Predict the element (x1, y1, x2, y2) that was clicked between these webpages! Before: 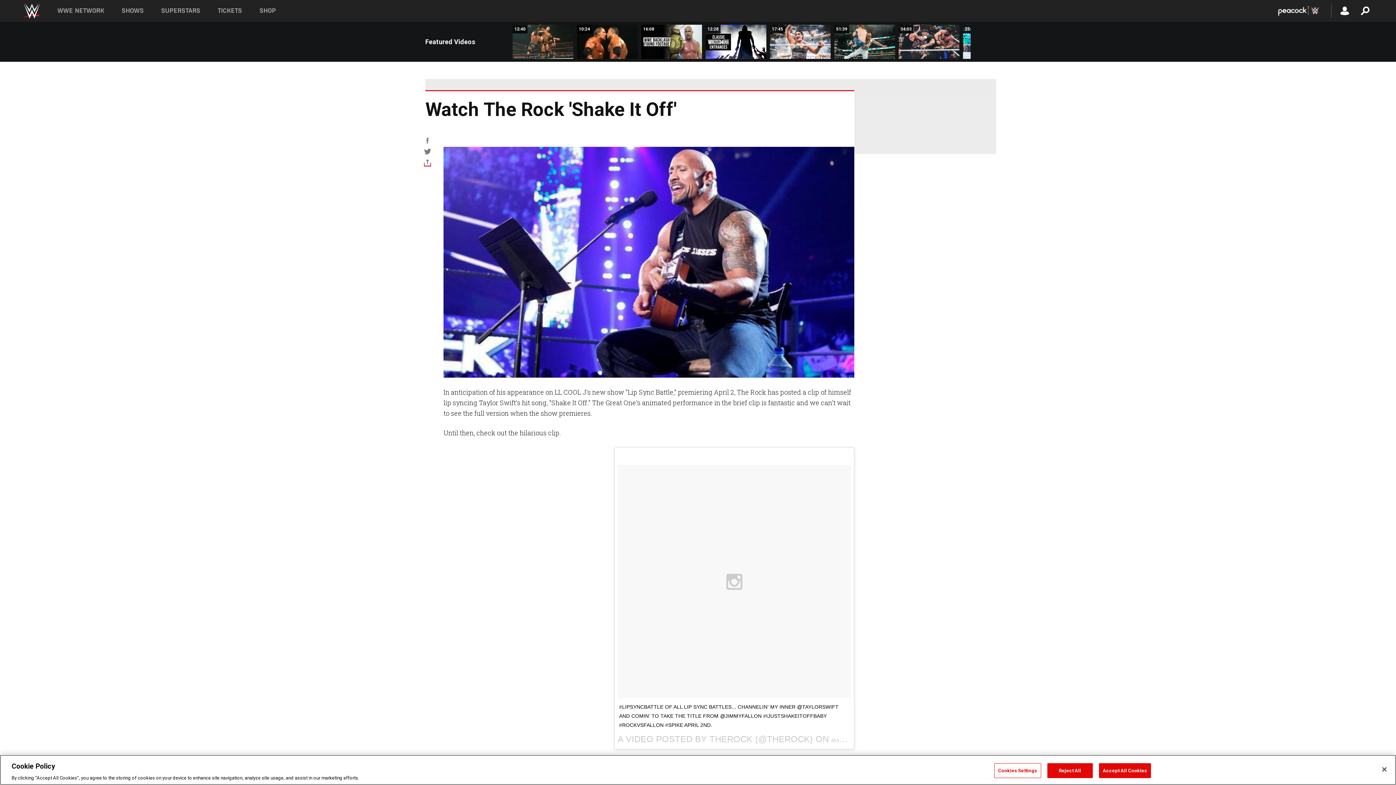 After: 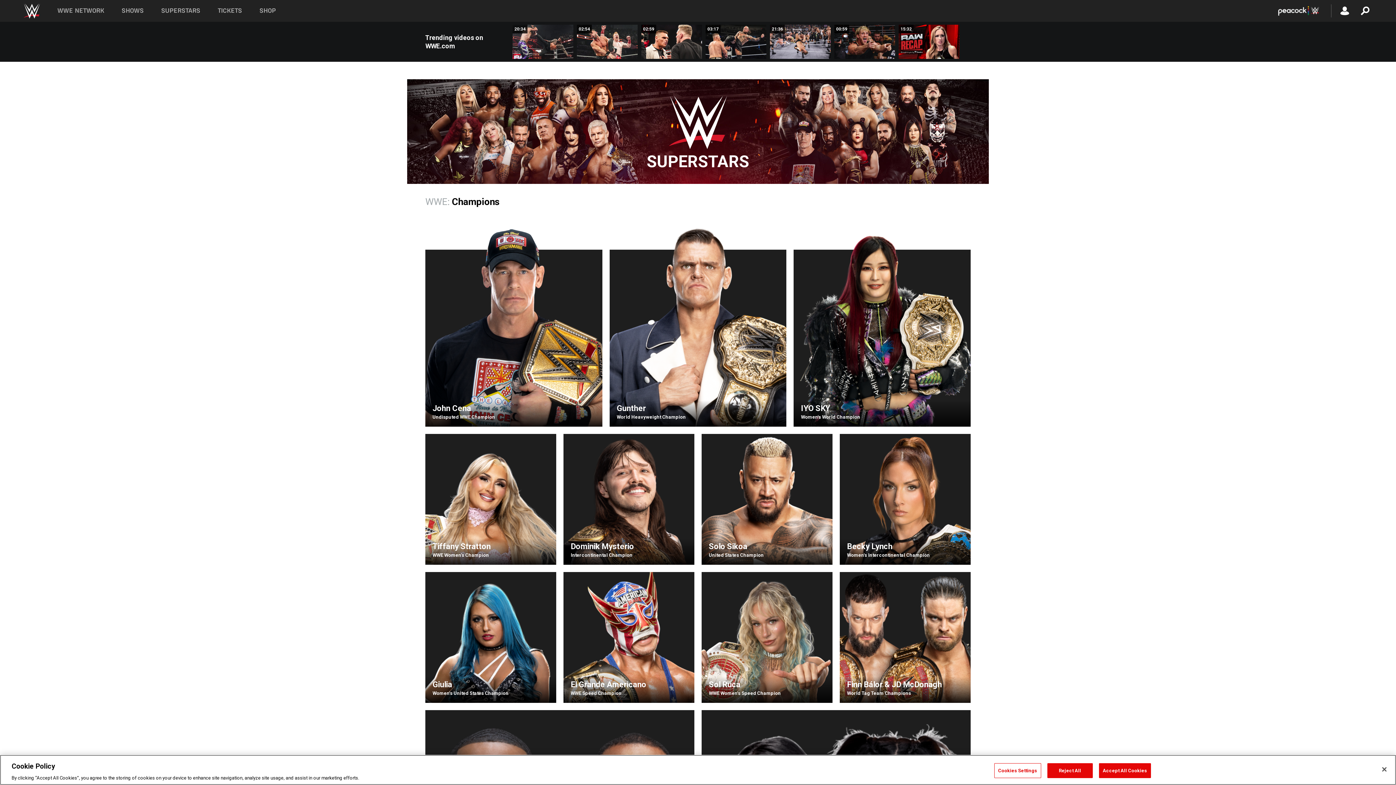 Action: label: SUPERSTARS bbox: (161, 7, 200, 14)